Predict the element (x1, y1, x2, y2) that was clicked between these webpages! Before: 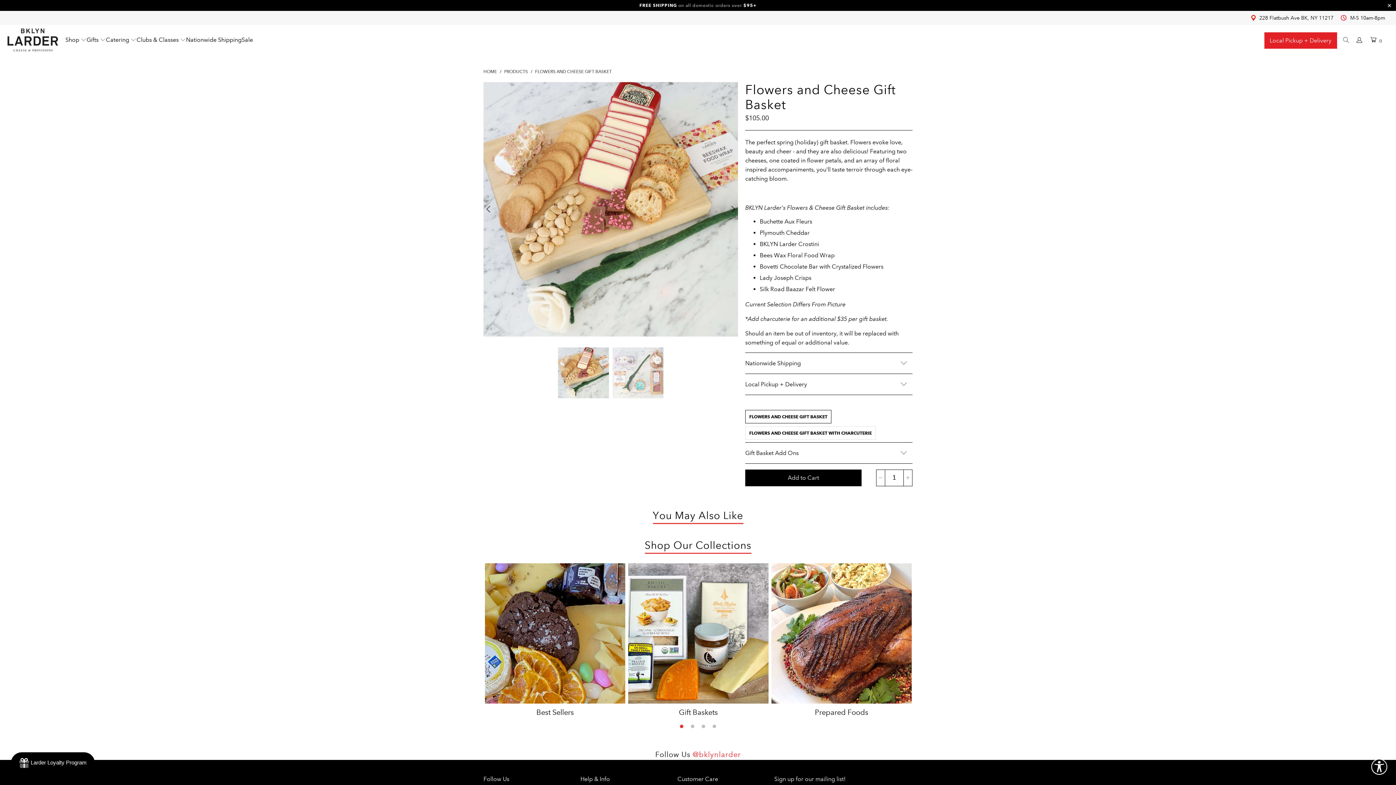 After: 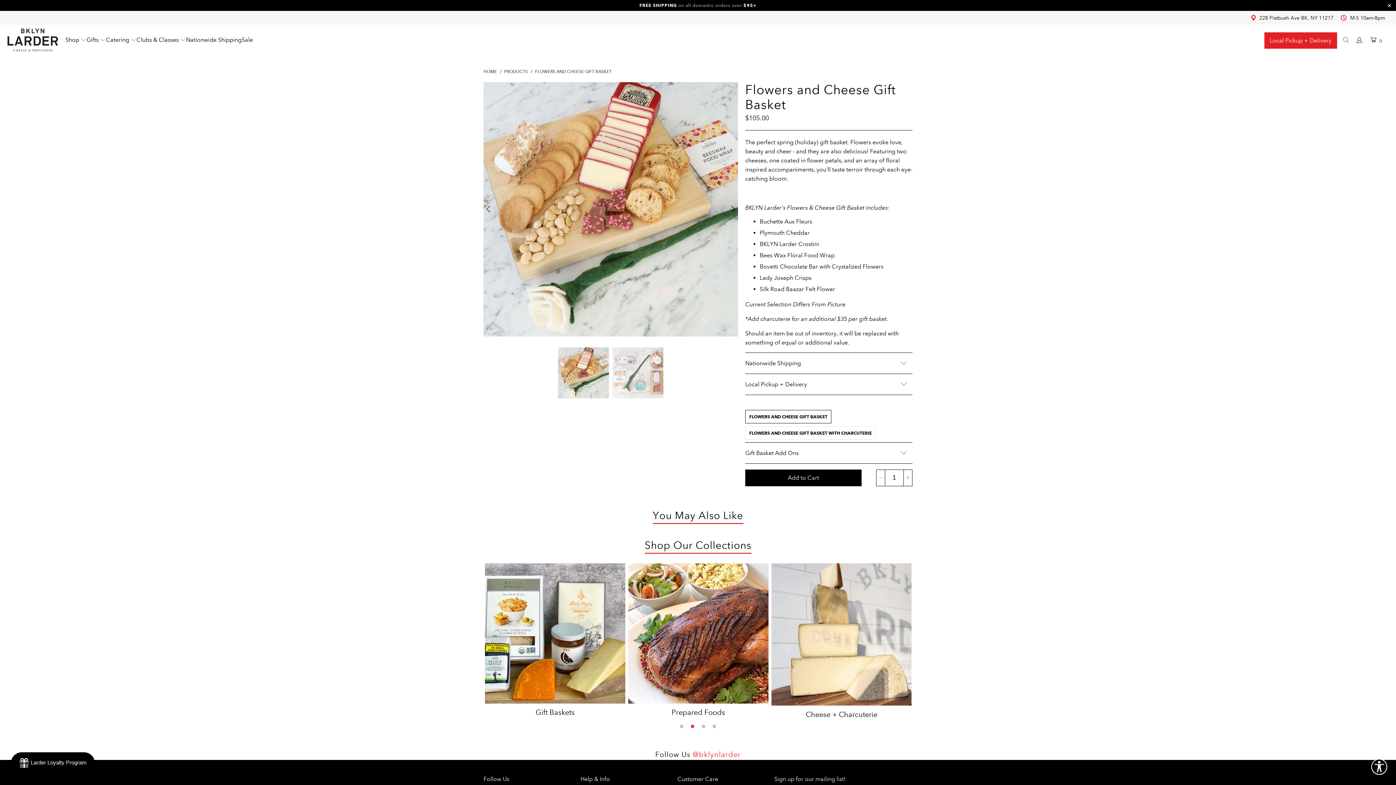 Action: label: 2 of 2 bbox: (689, 723, 696, 730)